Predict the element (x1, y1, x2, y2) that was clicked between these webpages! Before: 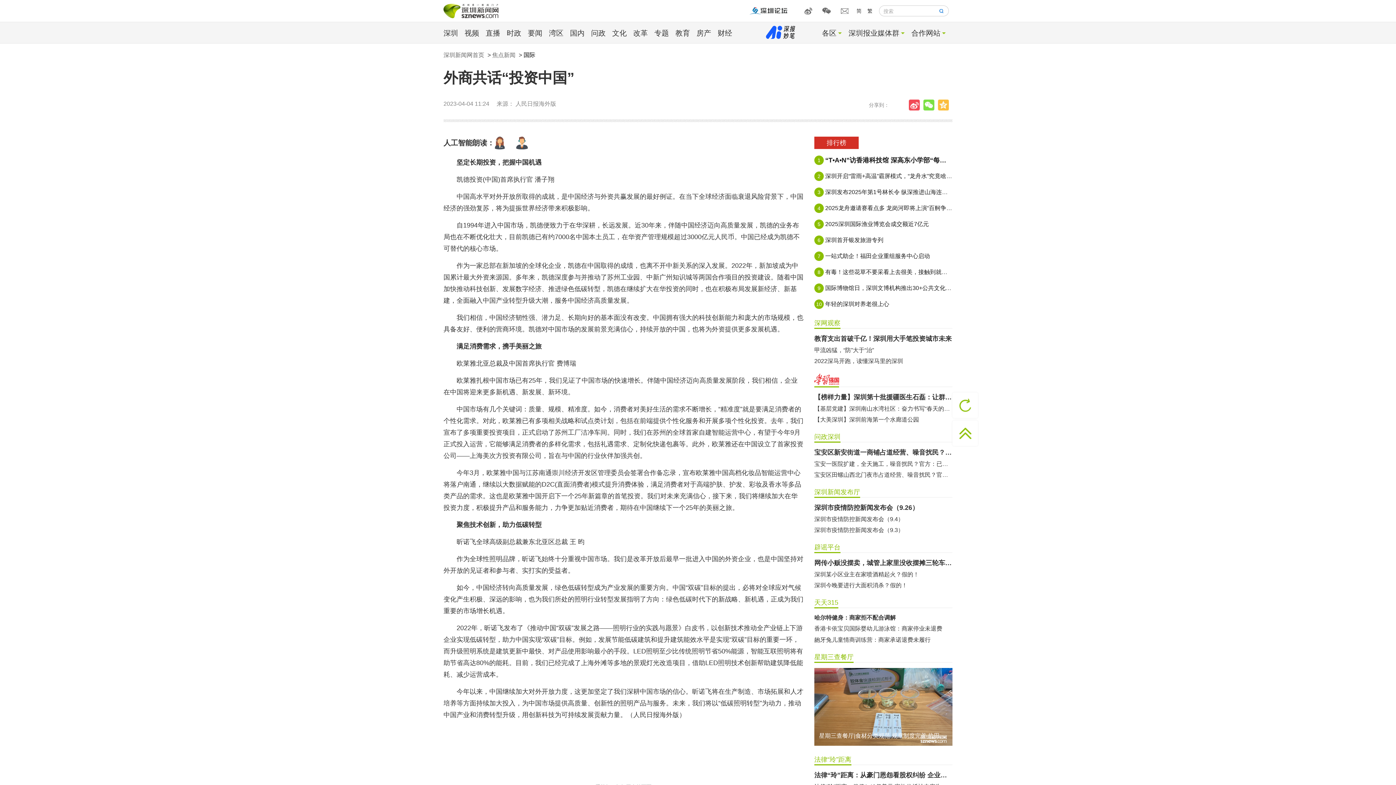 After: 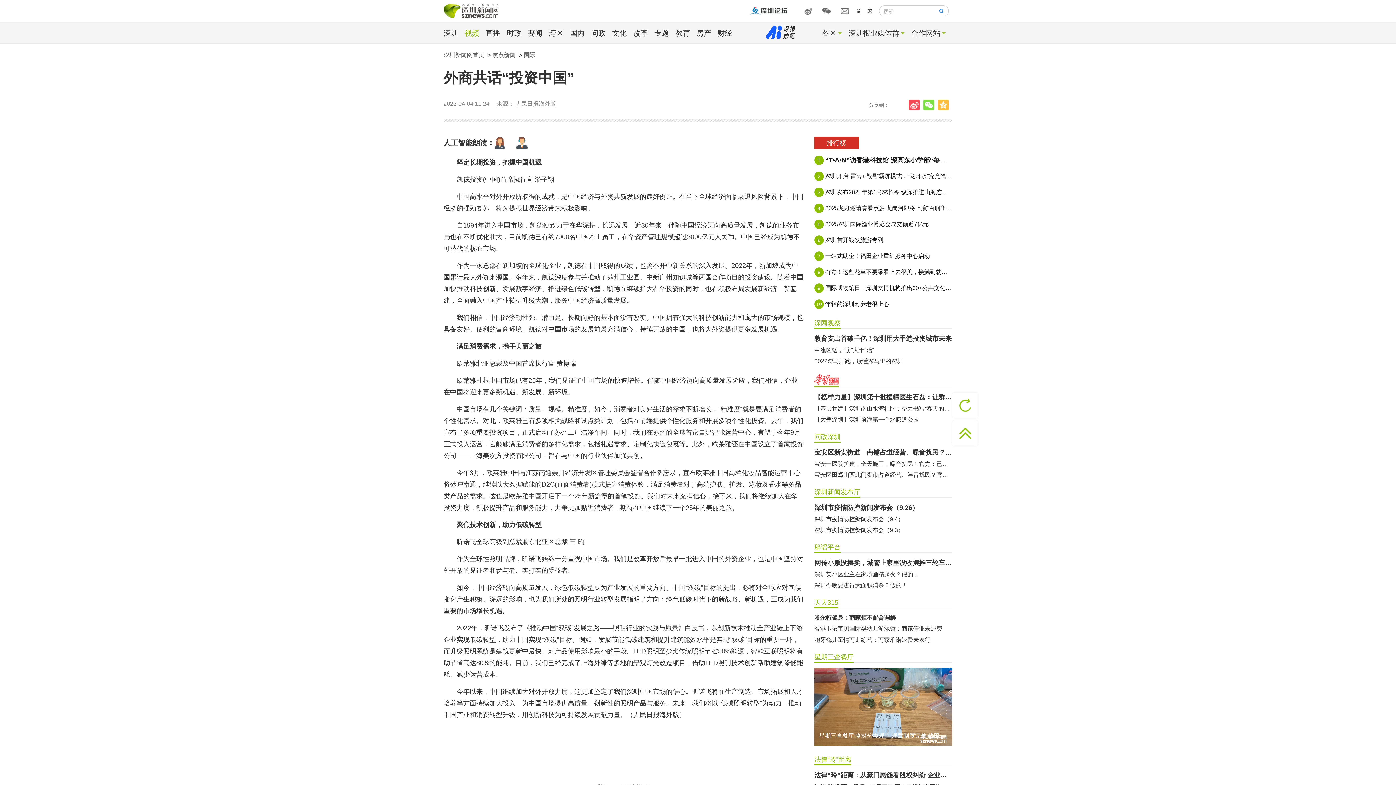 Action: label: 视频 bbox: (464, 29, 479, 37)